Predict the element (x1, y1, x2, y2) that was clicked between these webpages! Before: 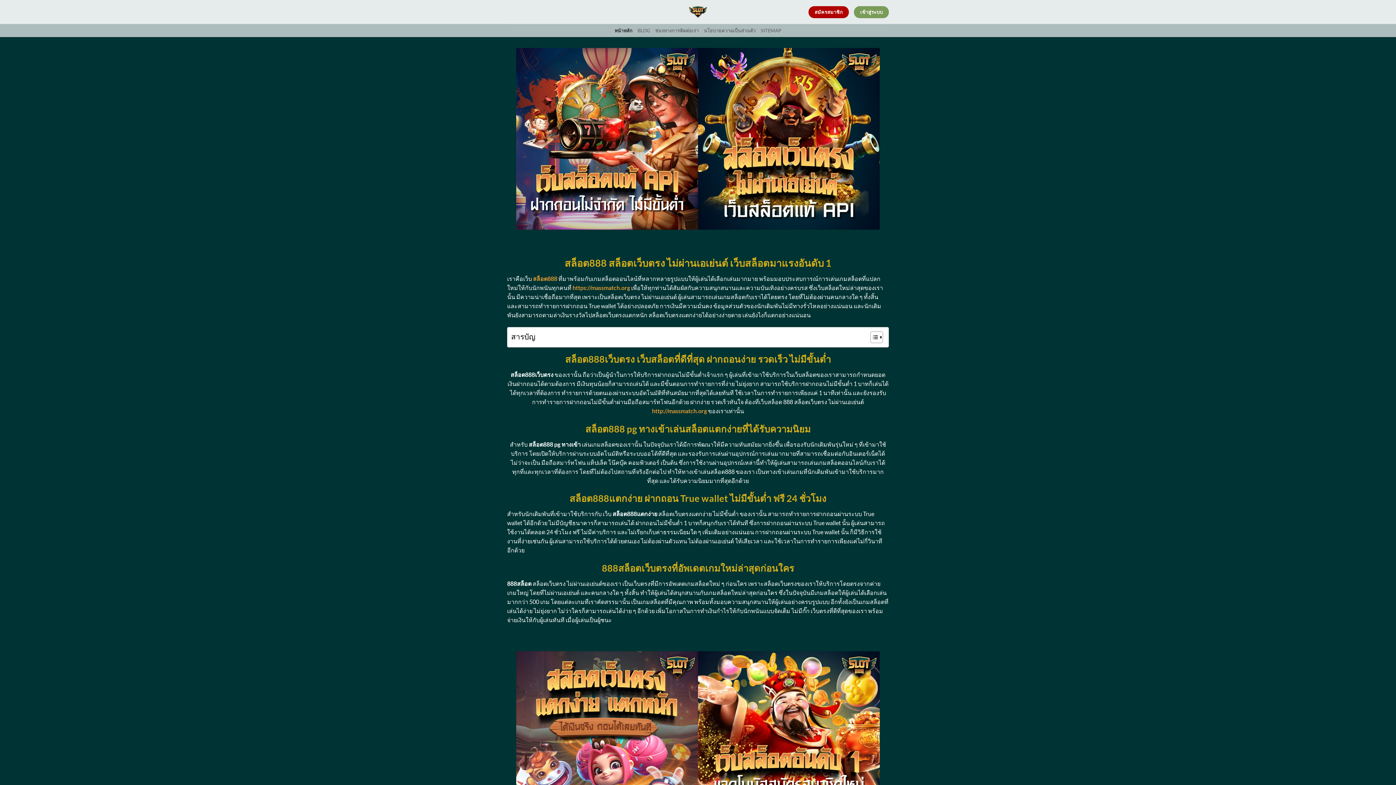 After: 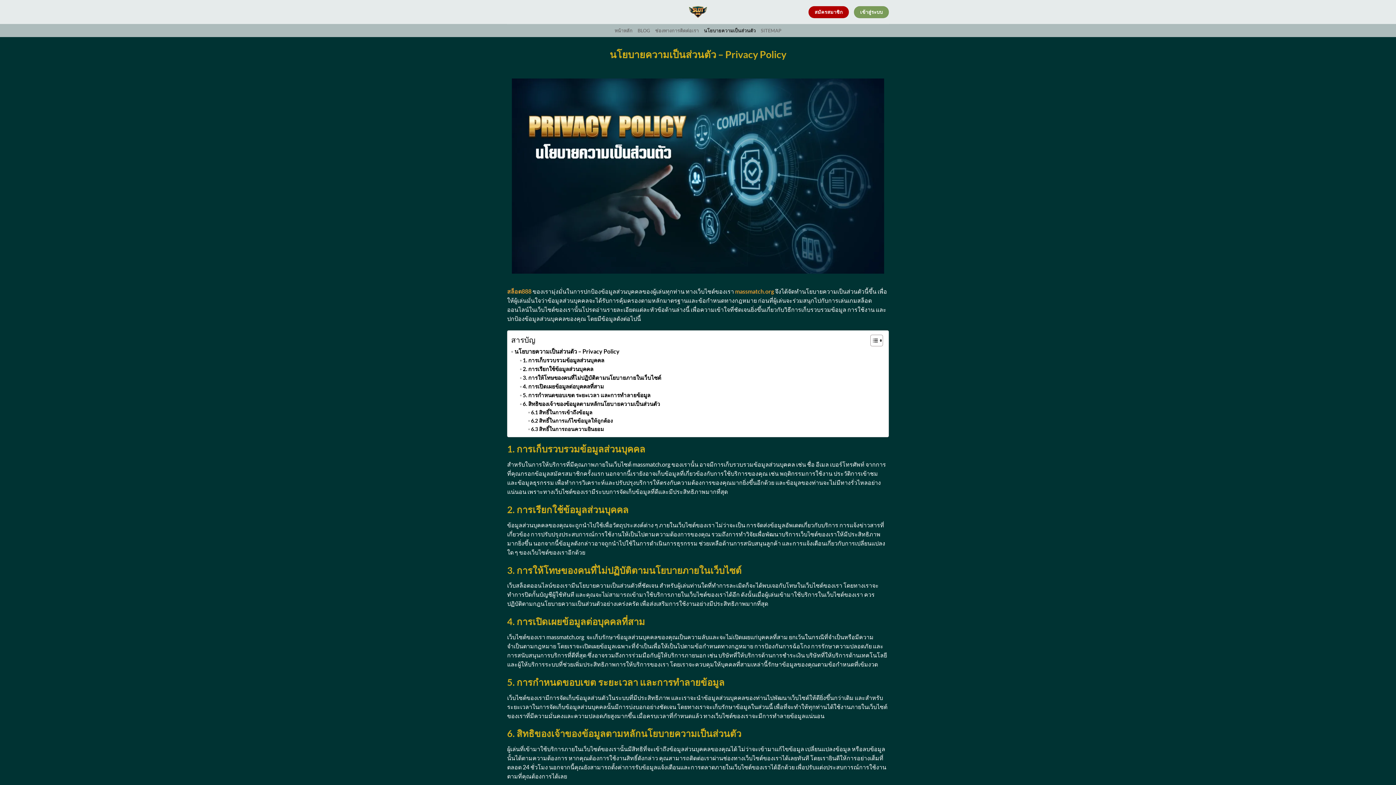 Action: label: นโยบายความเป็นส่วนตัว bbox: (704, 24, 755, 37)